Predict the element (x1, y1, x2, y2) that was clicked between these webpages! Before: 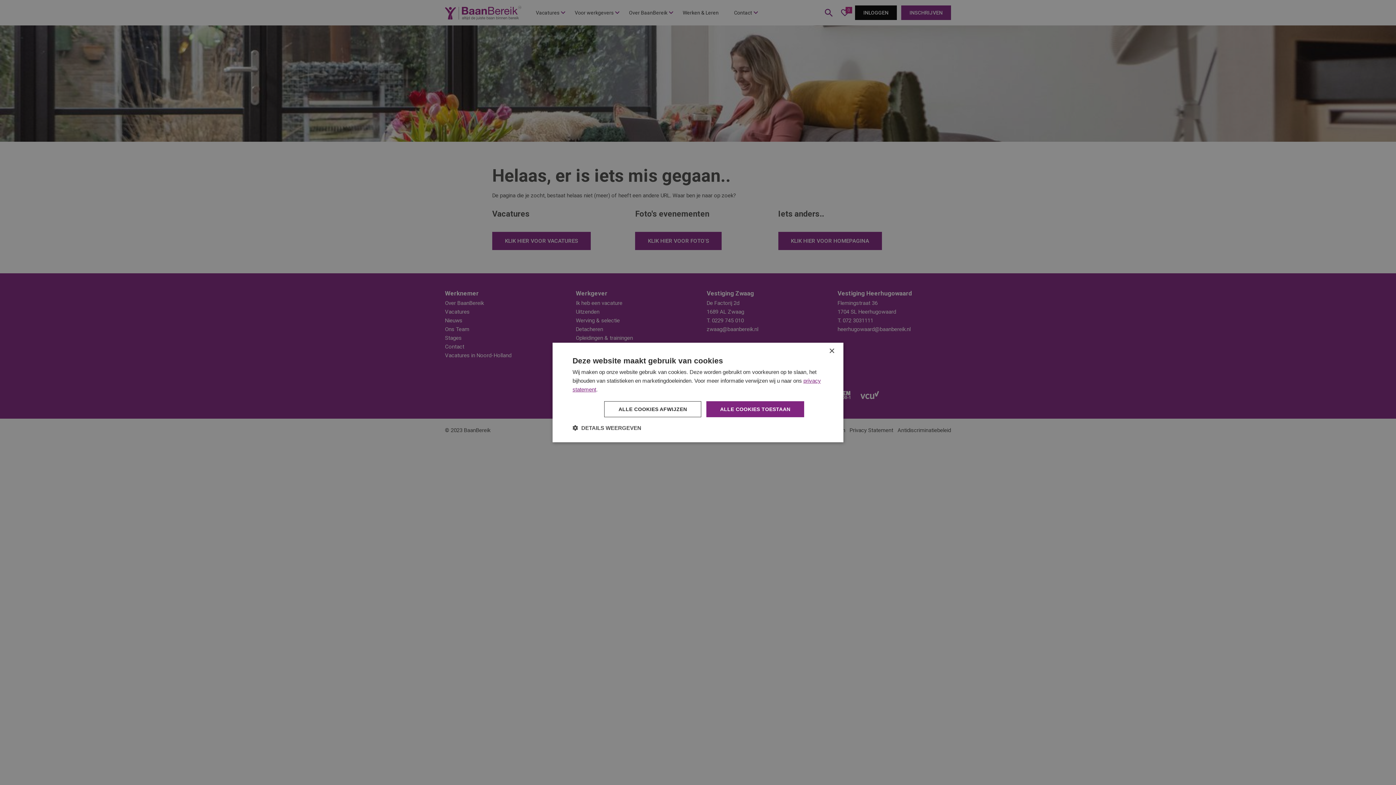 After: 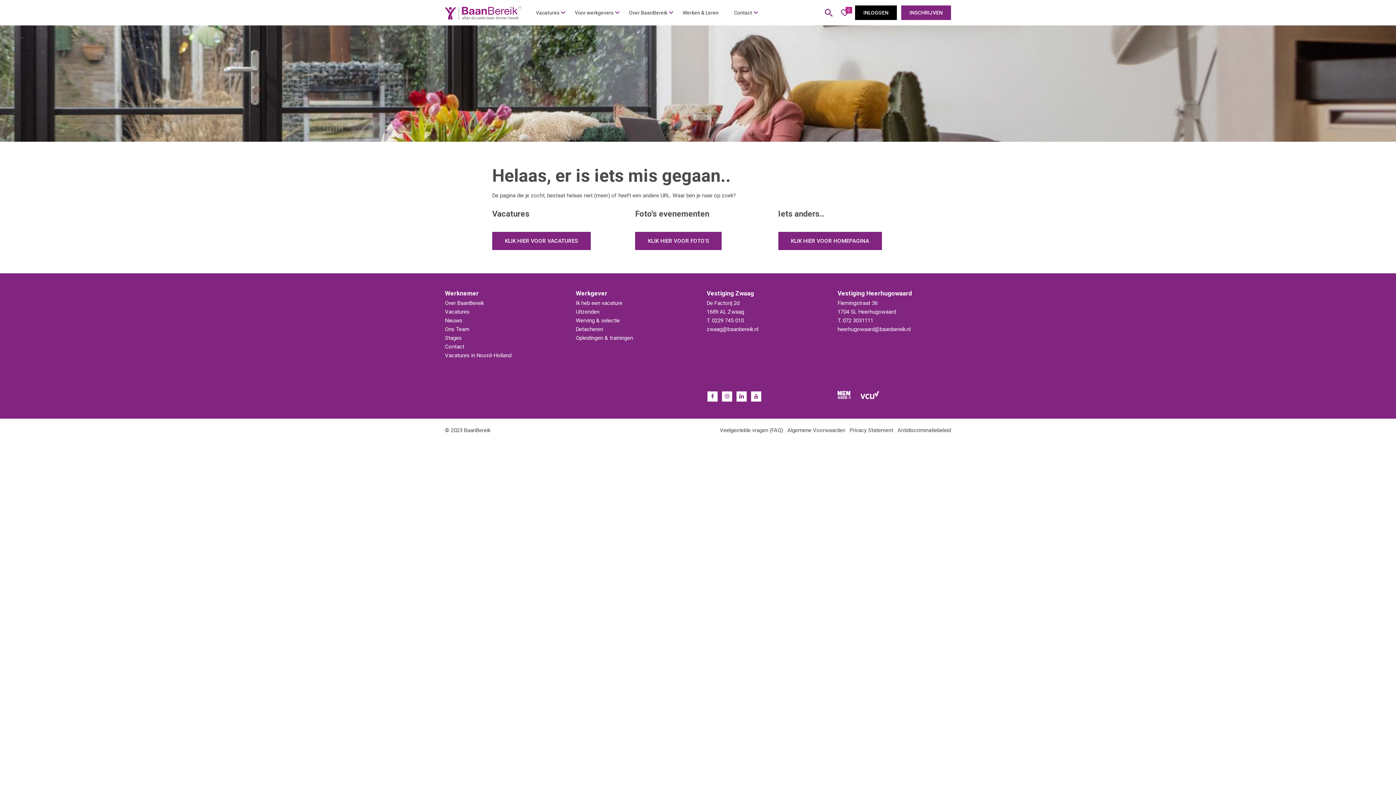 Action: label: ALLE COOKIES AFWIJZEN bbox: (604, 401, 701, 417)